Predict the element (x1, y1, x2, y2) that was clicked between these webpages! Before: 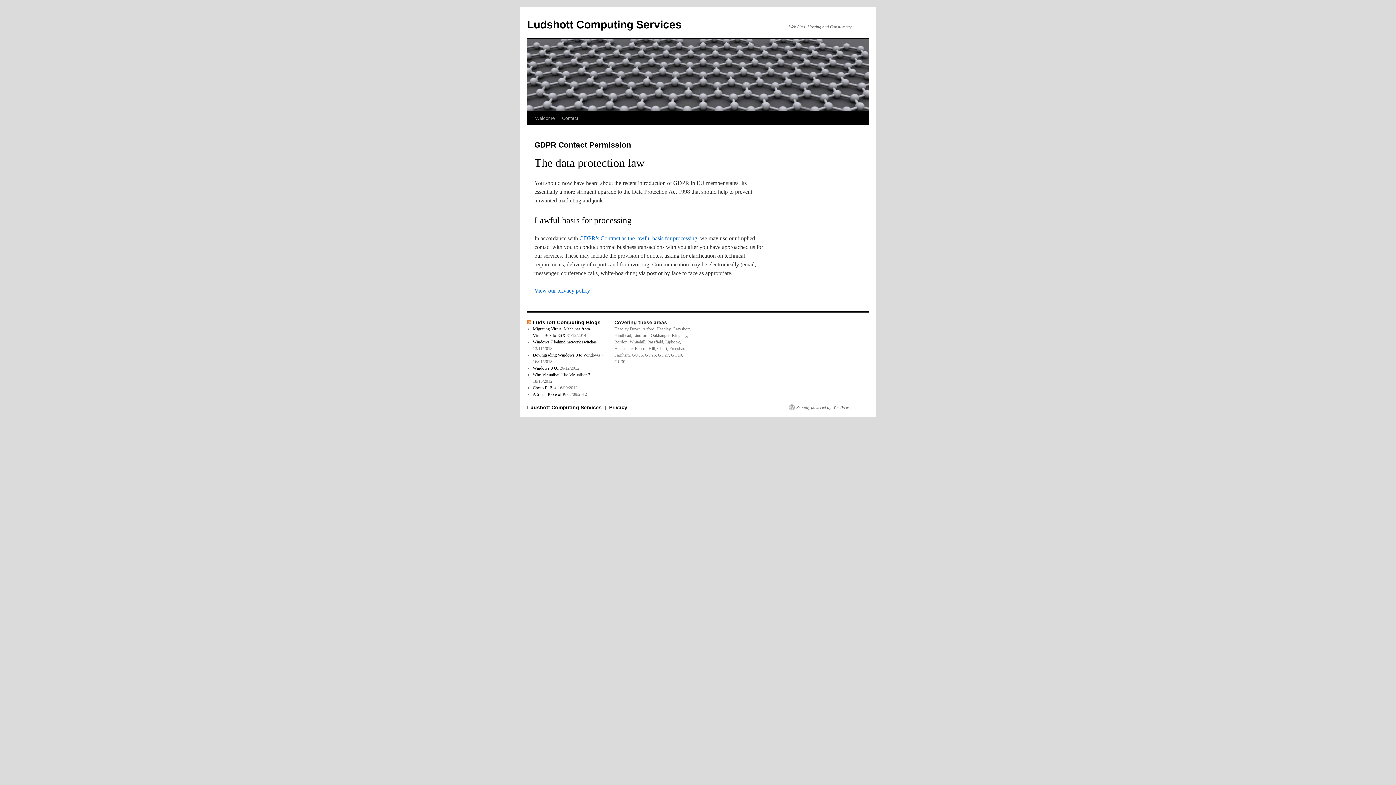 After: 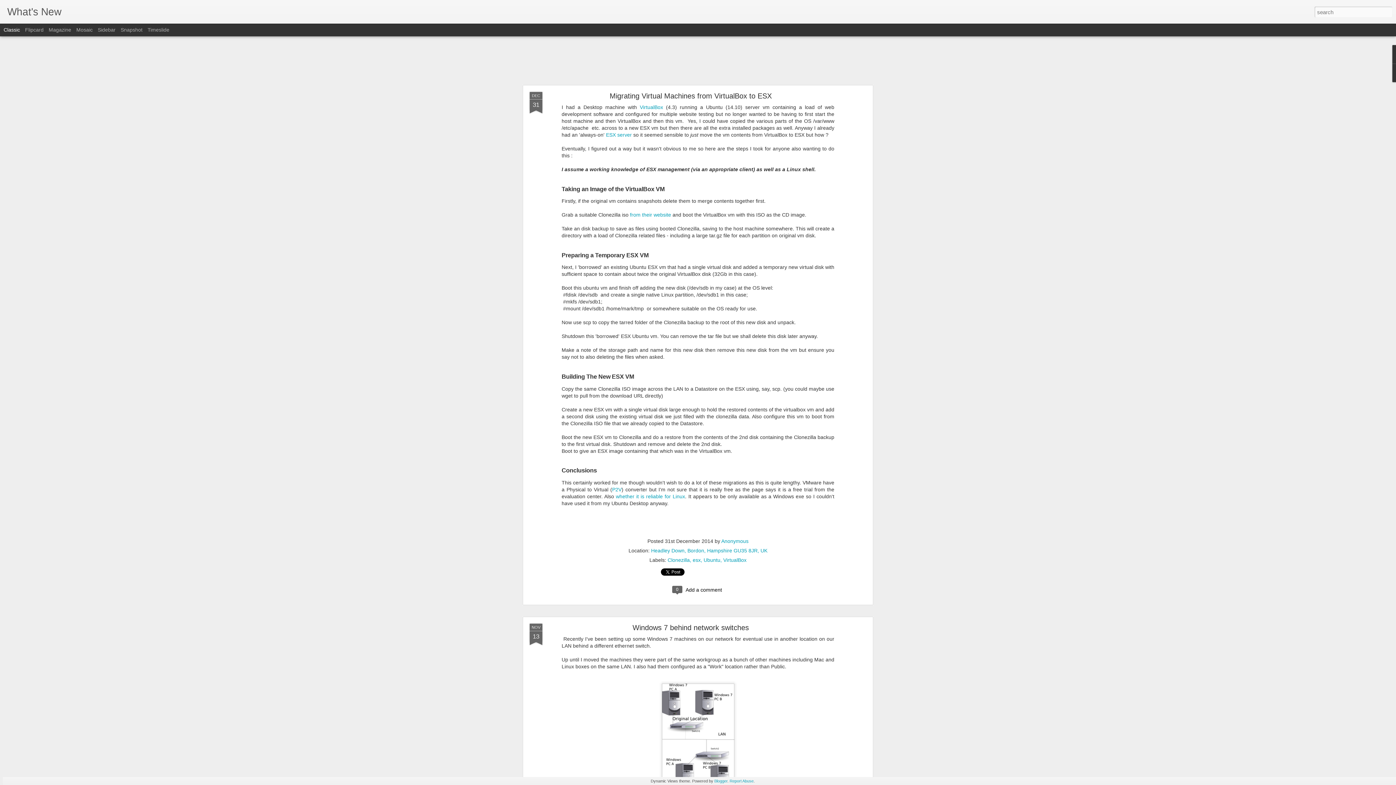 Action: bbox: (532, 319, 600, 325) label: Ludshott Computing Blogs